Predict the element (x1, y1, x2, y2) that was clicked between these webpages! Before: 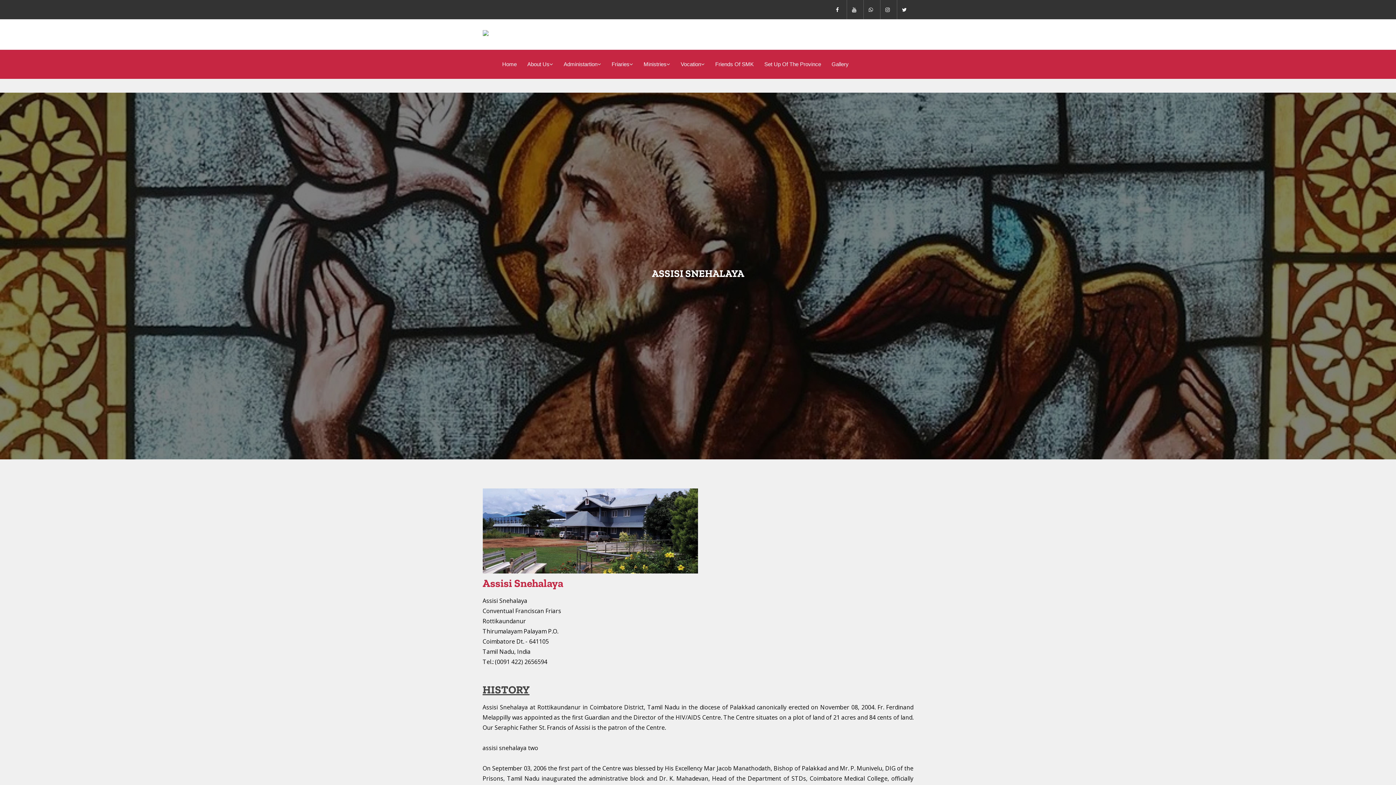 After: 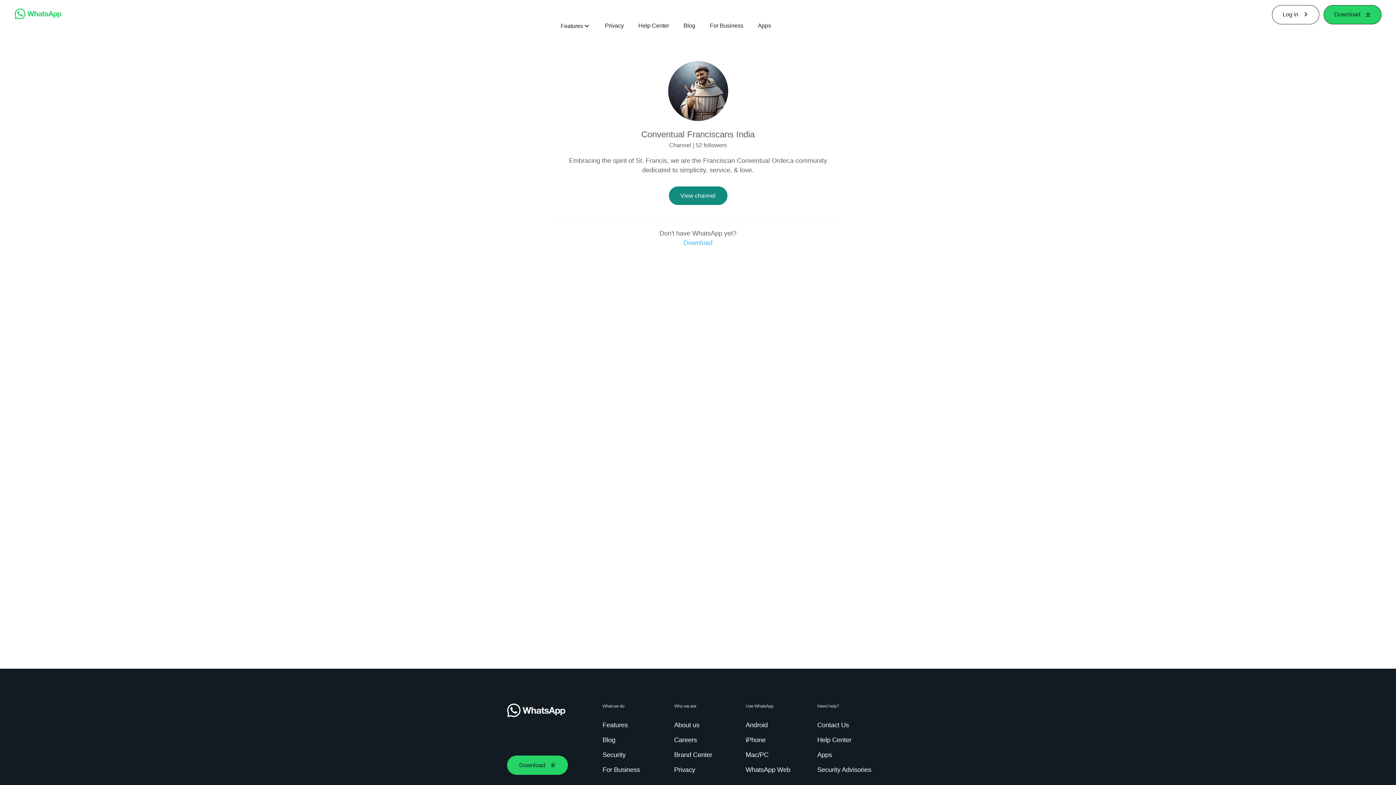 Action: bbox: (863, 0, 878, 19)